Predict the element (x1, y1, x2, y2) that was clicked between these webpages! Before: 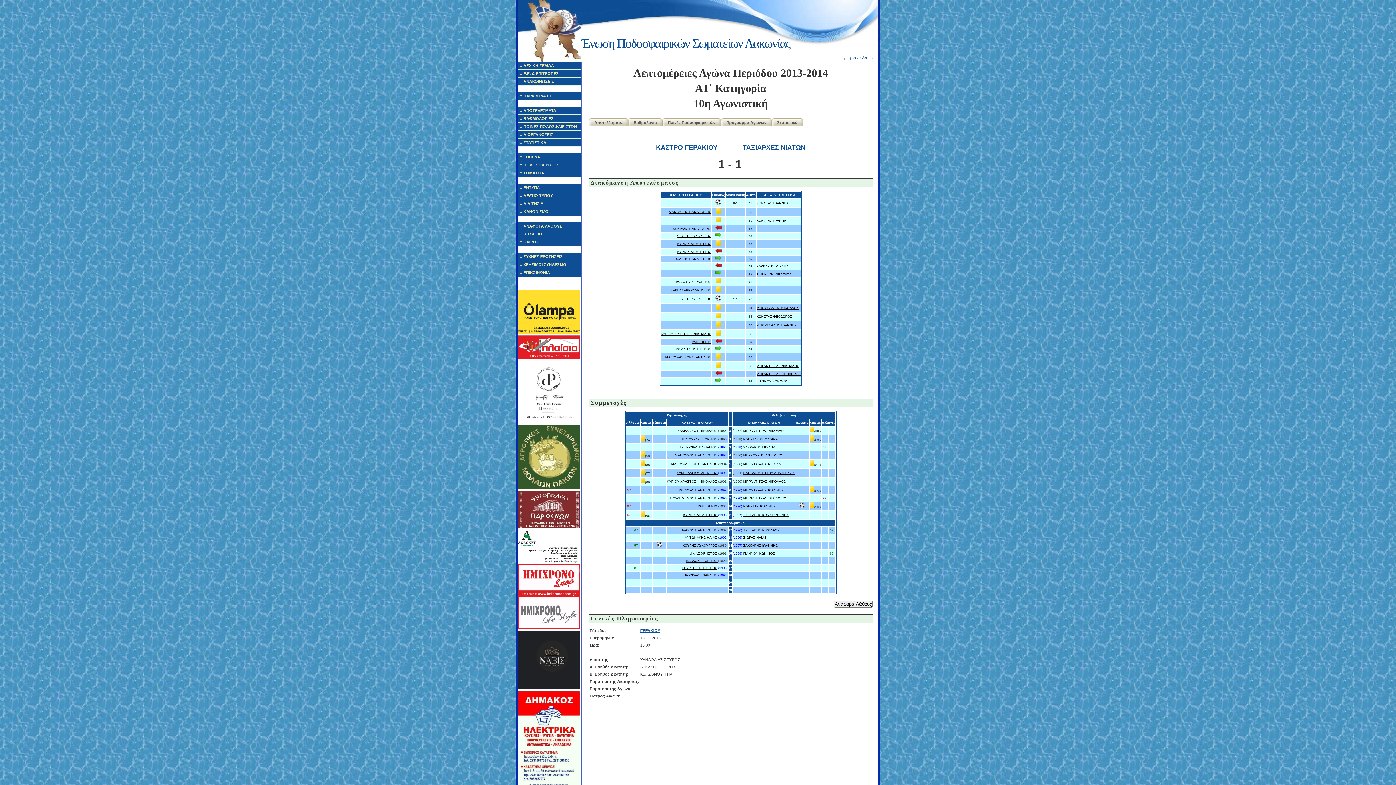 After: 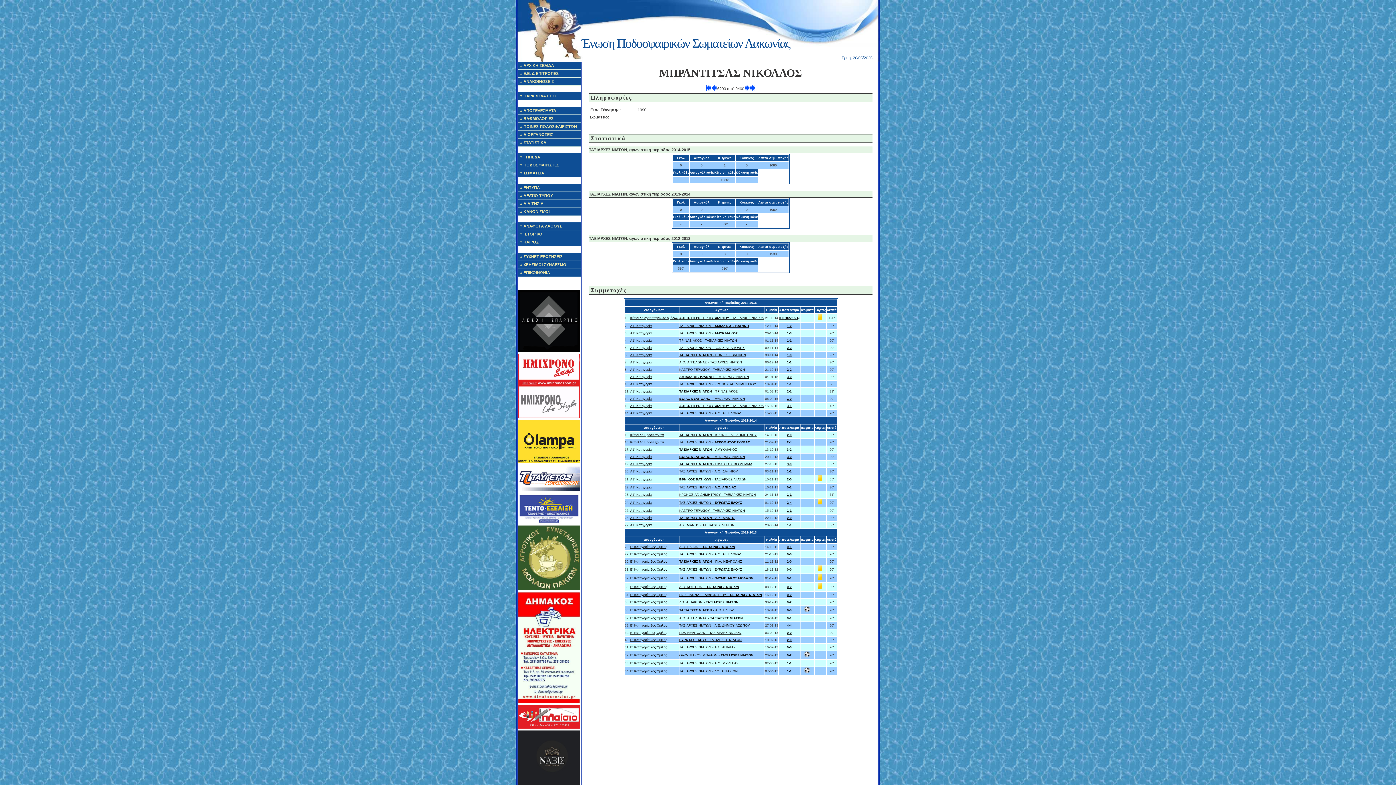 Action: label: ΜΠΡΑΝΤΙΤΣΑΣ ΝΙΚΟΛΑΟΣ bbox: (743, 480, 786, 483)